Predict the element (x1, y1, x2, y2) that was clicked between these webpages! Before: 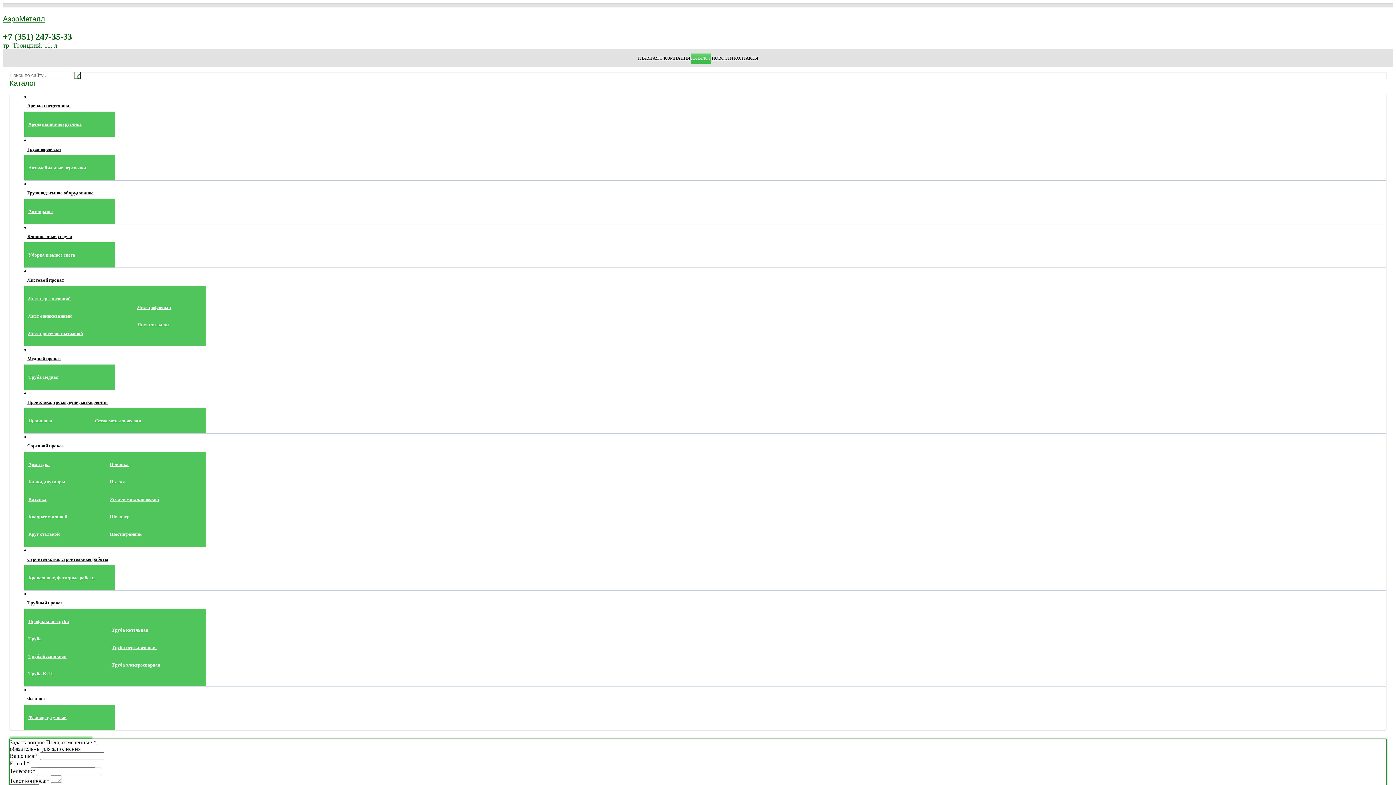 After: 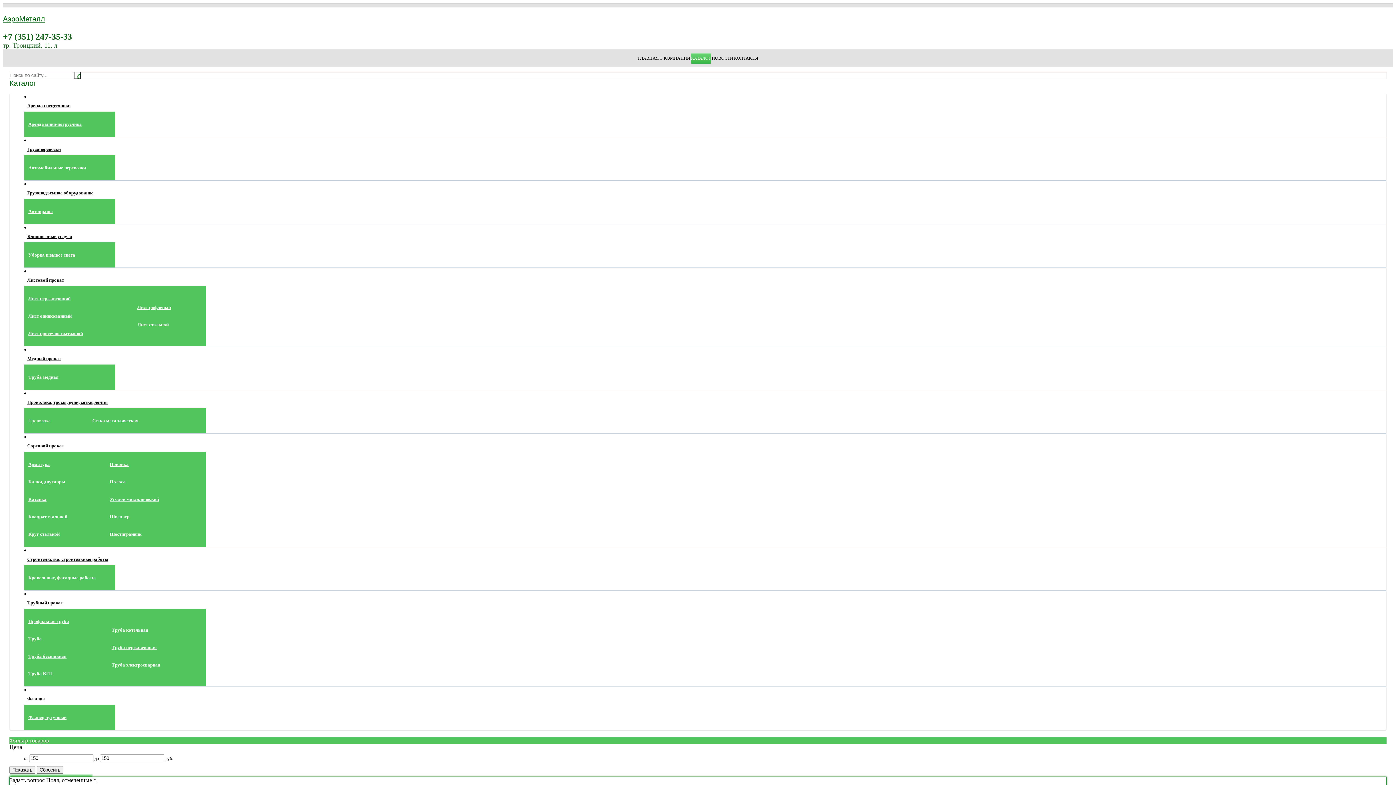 Action: bbox: (25, 415, 90, 426) label: Проволока